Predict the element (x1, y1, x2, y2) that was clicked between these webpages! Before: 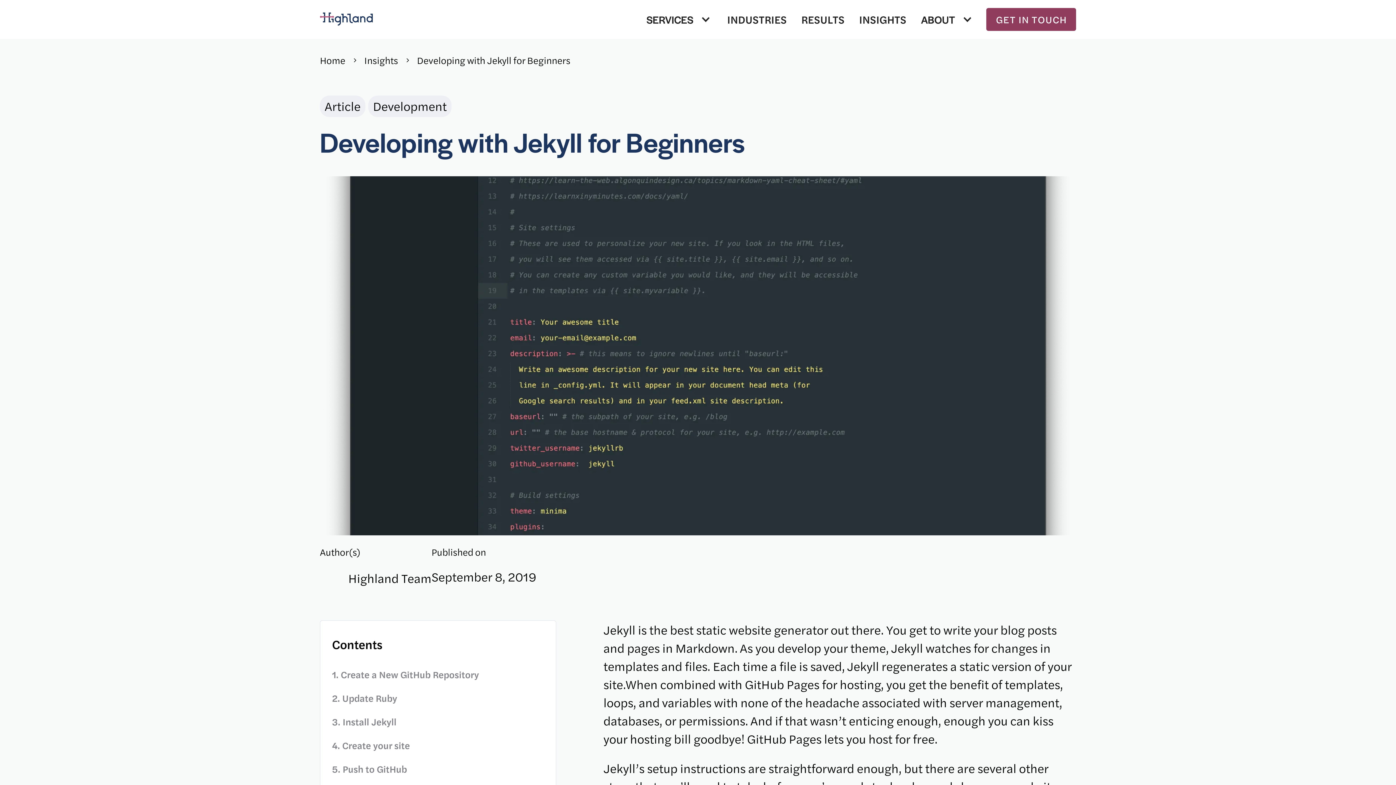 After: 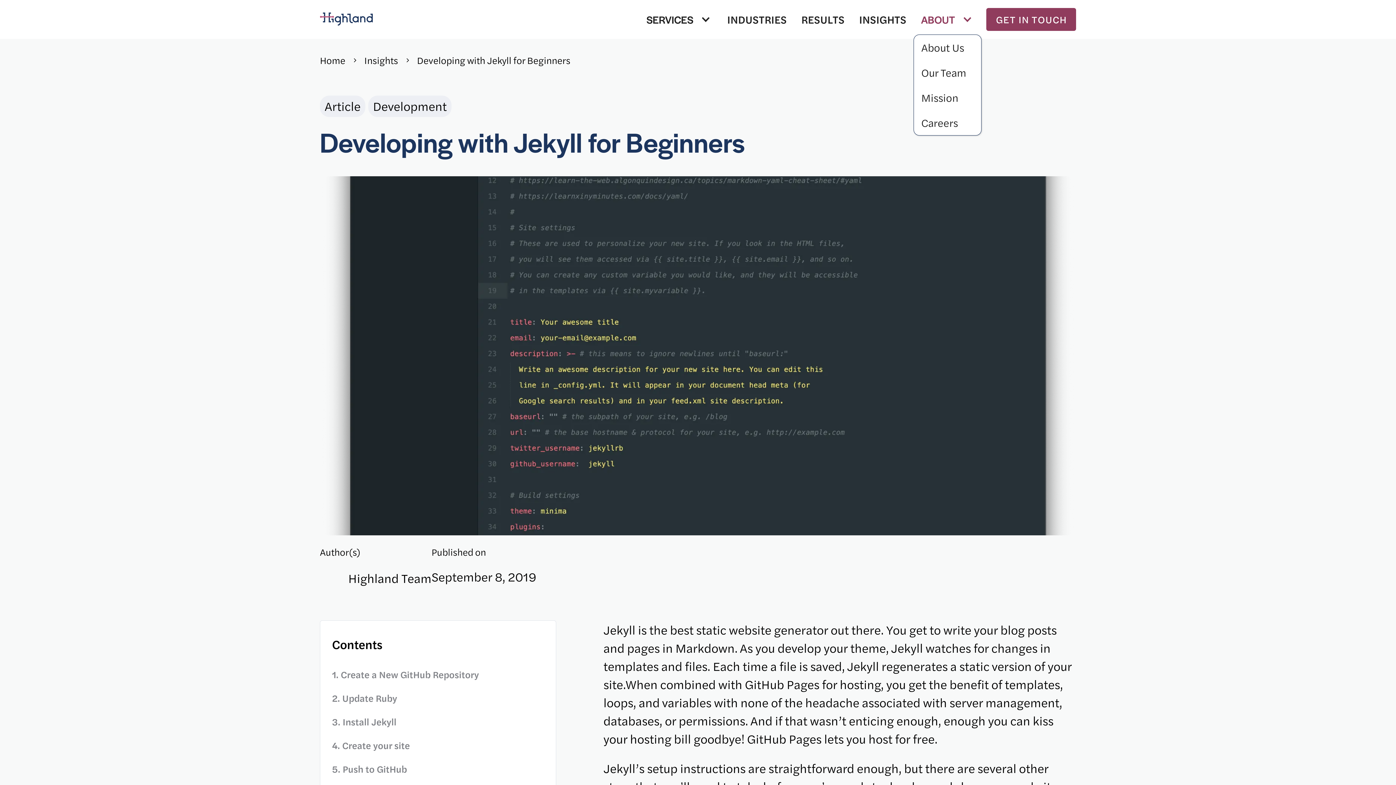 Action: label: ABOUT bbox: (913, 4, 981, 34)